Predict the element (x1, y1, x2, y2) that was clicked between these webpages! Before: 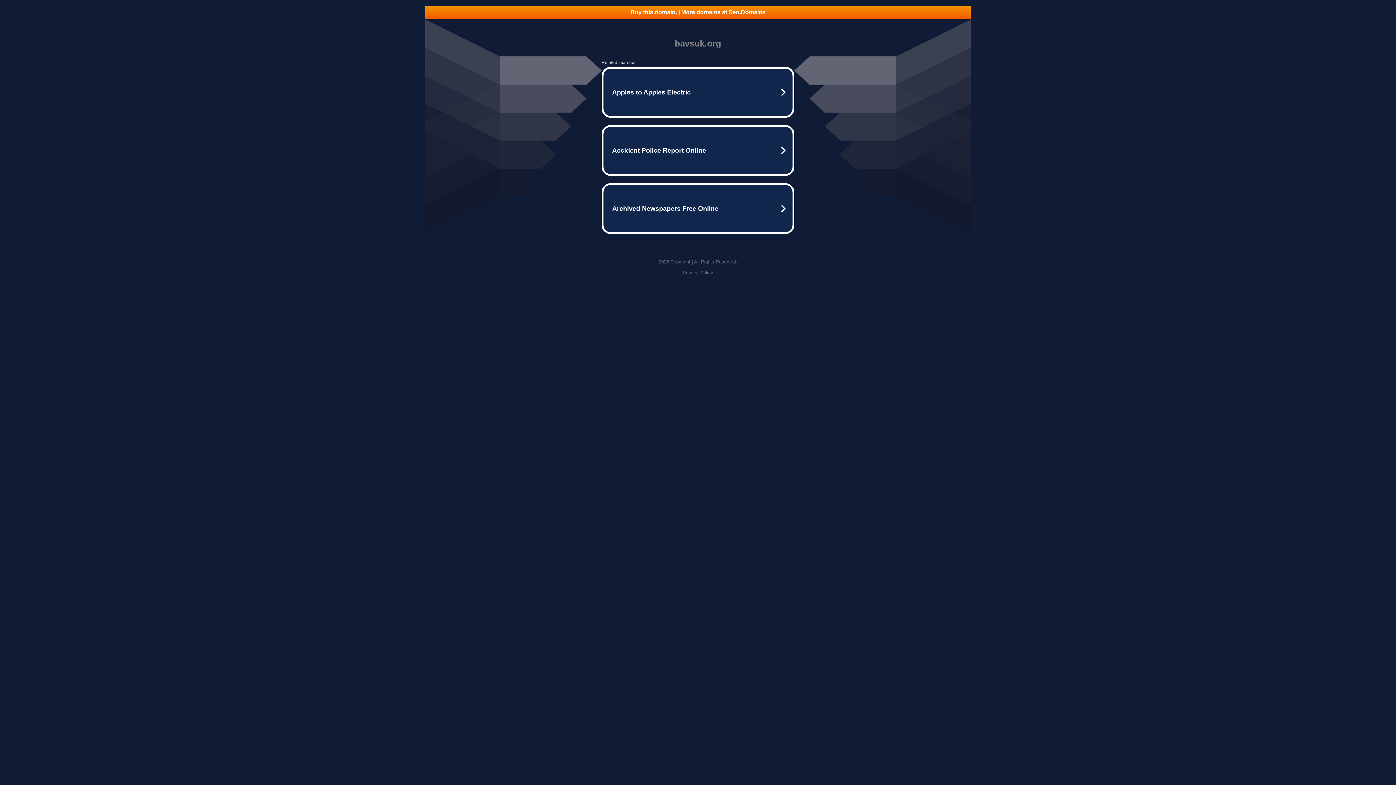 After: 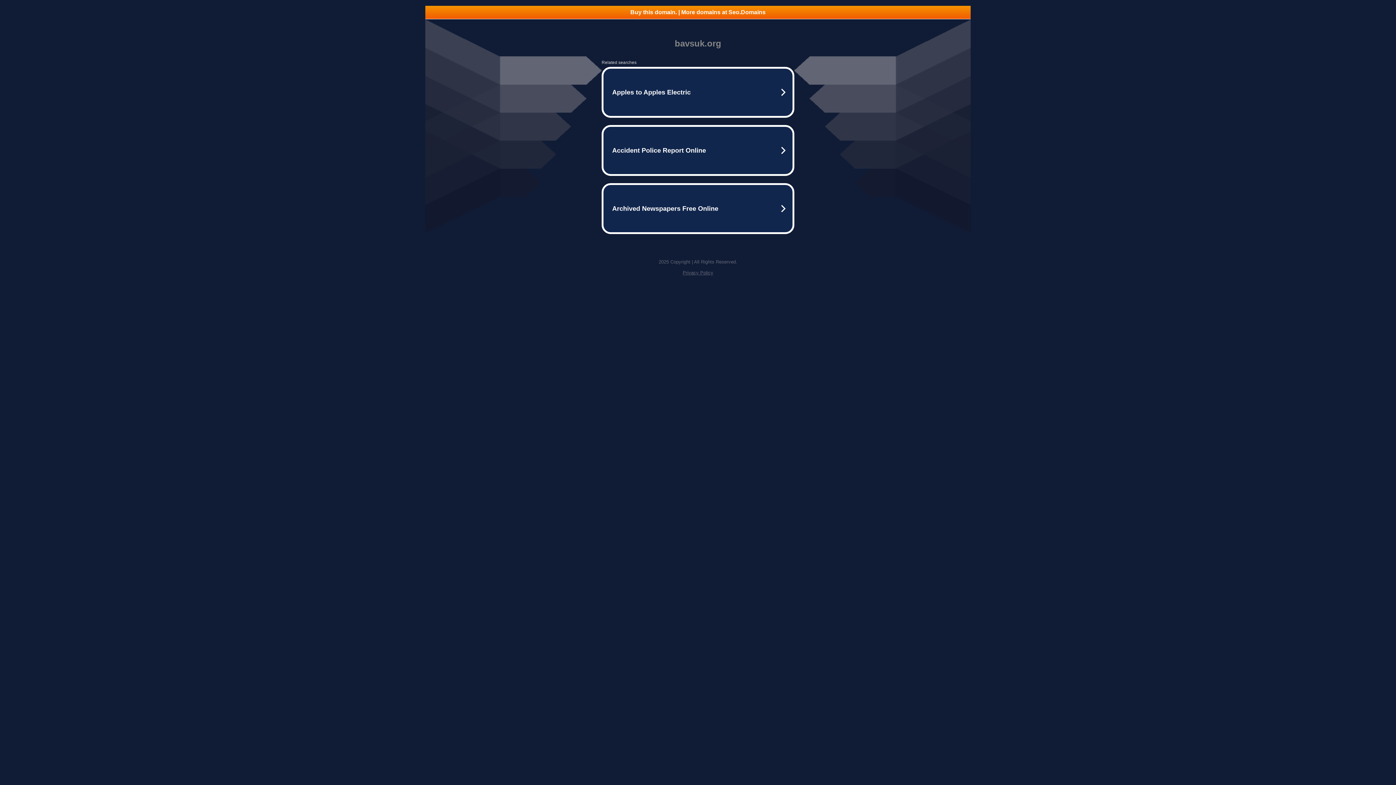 Action: bbox: (682, 270, 713, 275) label: Privacy Policy